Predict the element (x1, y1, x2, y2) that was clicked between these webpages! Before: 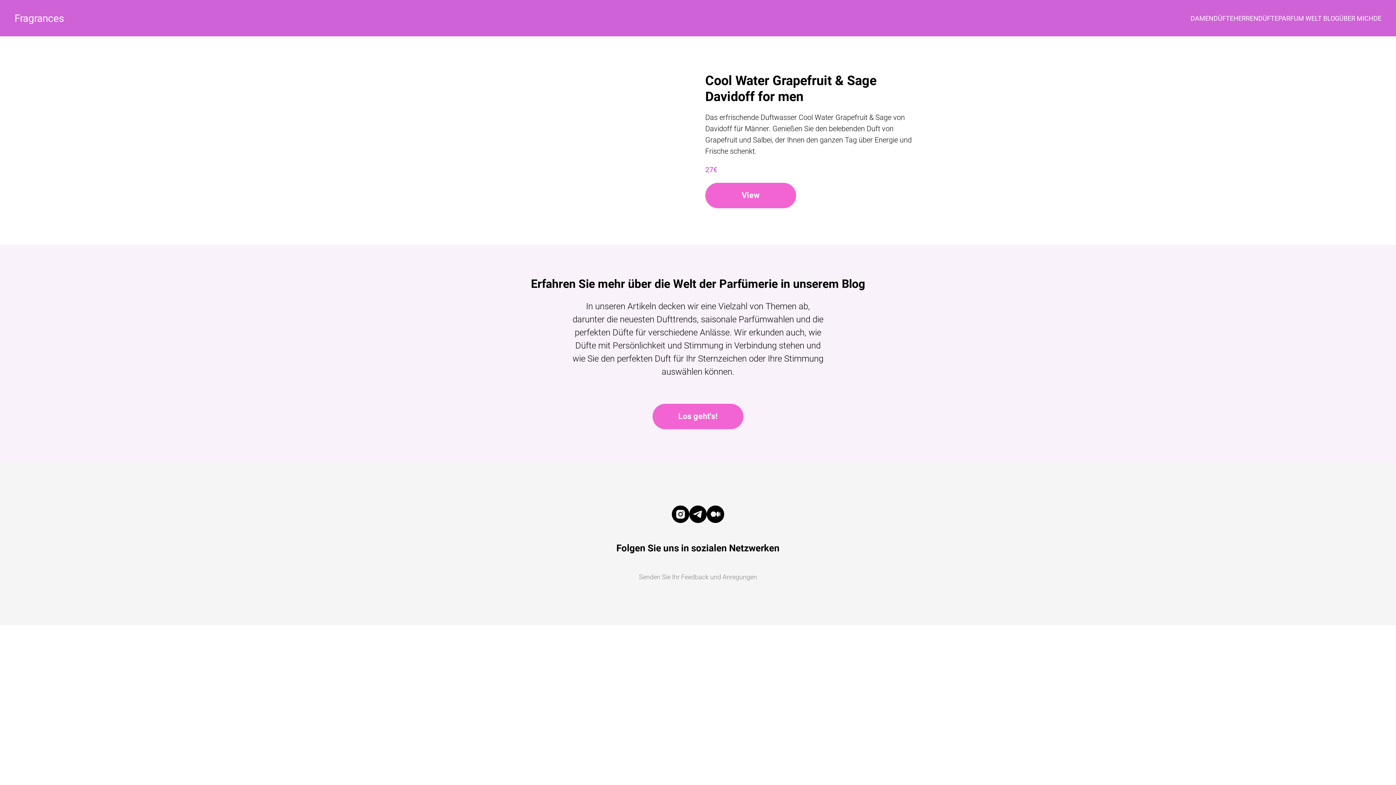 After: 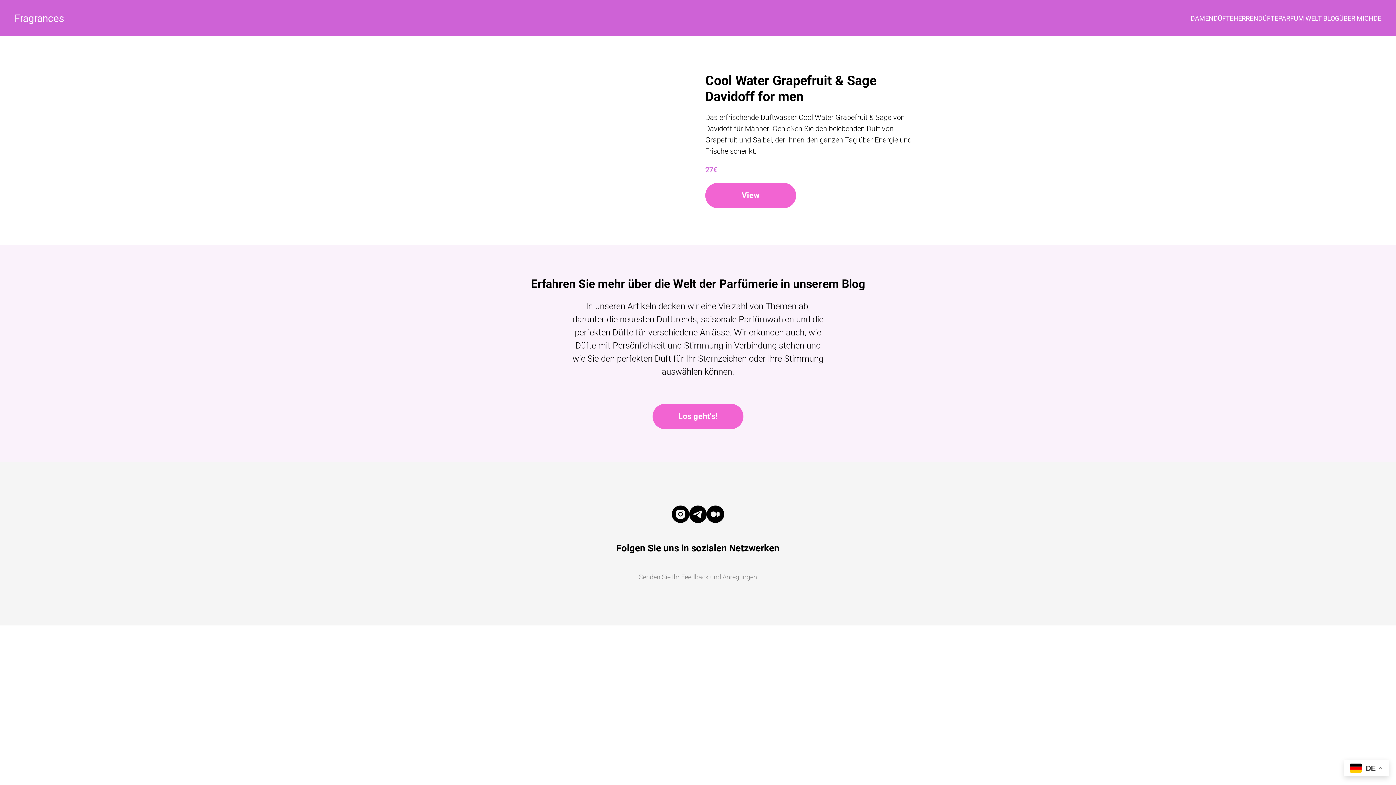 Action: bbox: (689, 518, 706, 524) label: telegram